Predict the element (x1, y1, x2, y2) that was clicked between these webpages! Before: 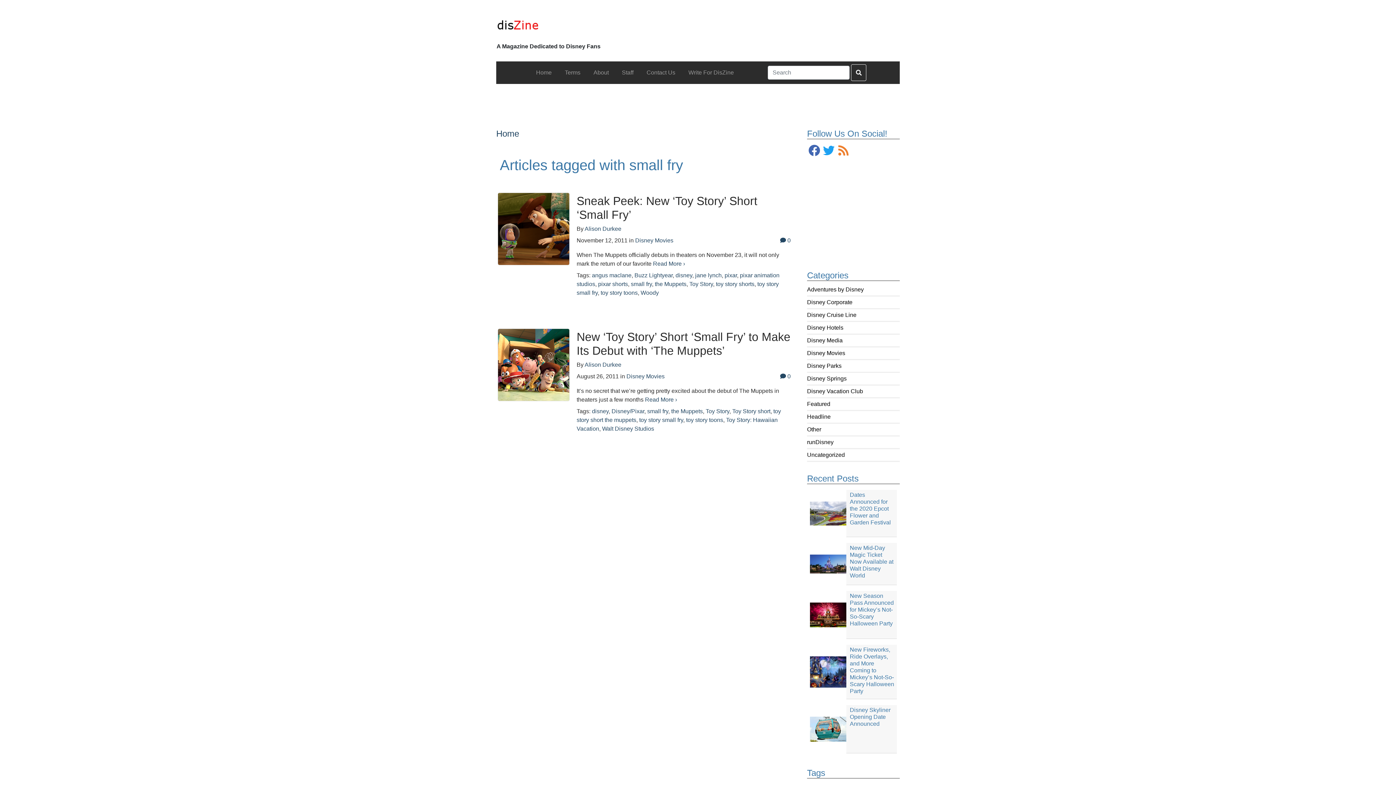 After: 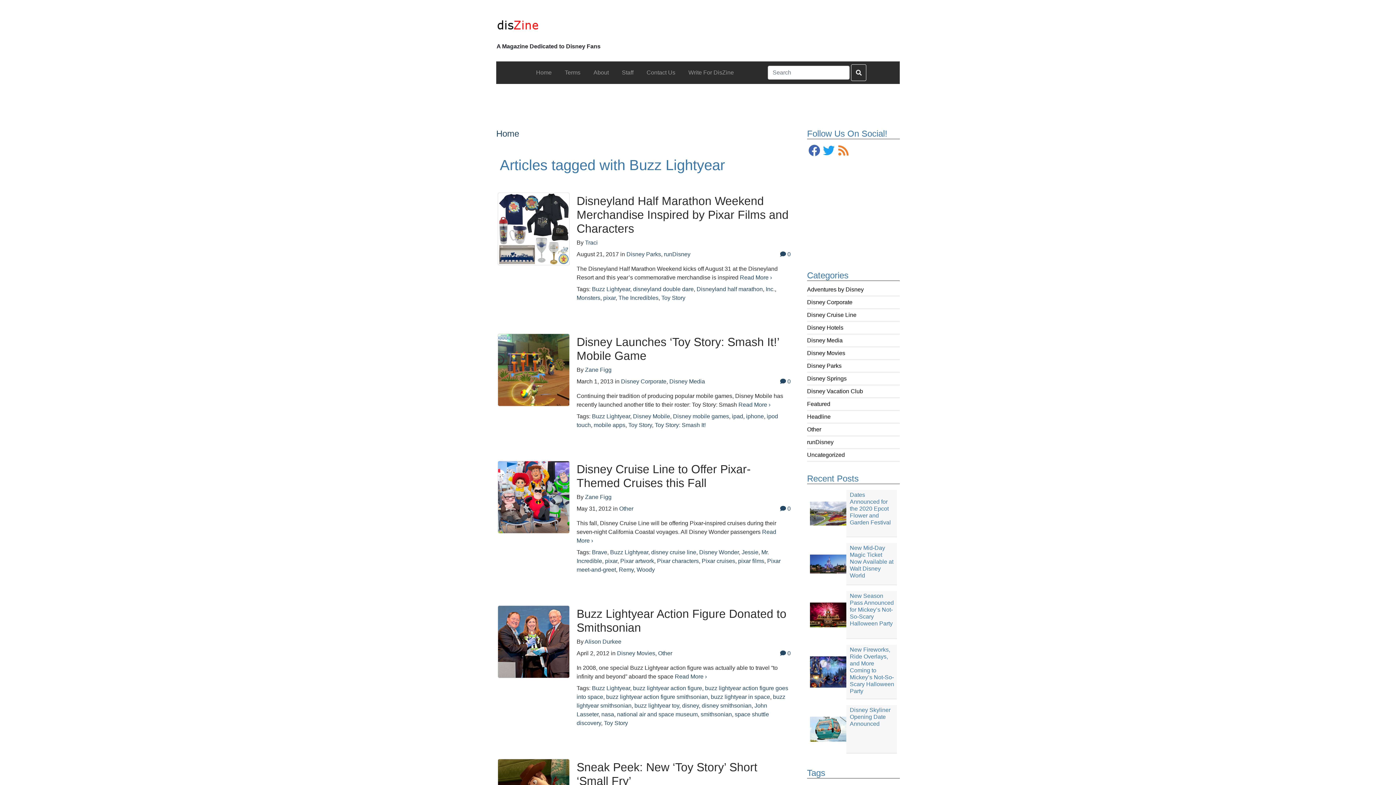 Action: bbox: (634, 272, 672, 278) label: Buzz Lightyear